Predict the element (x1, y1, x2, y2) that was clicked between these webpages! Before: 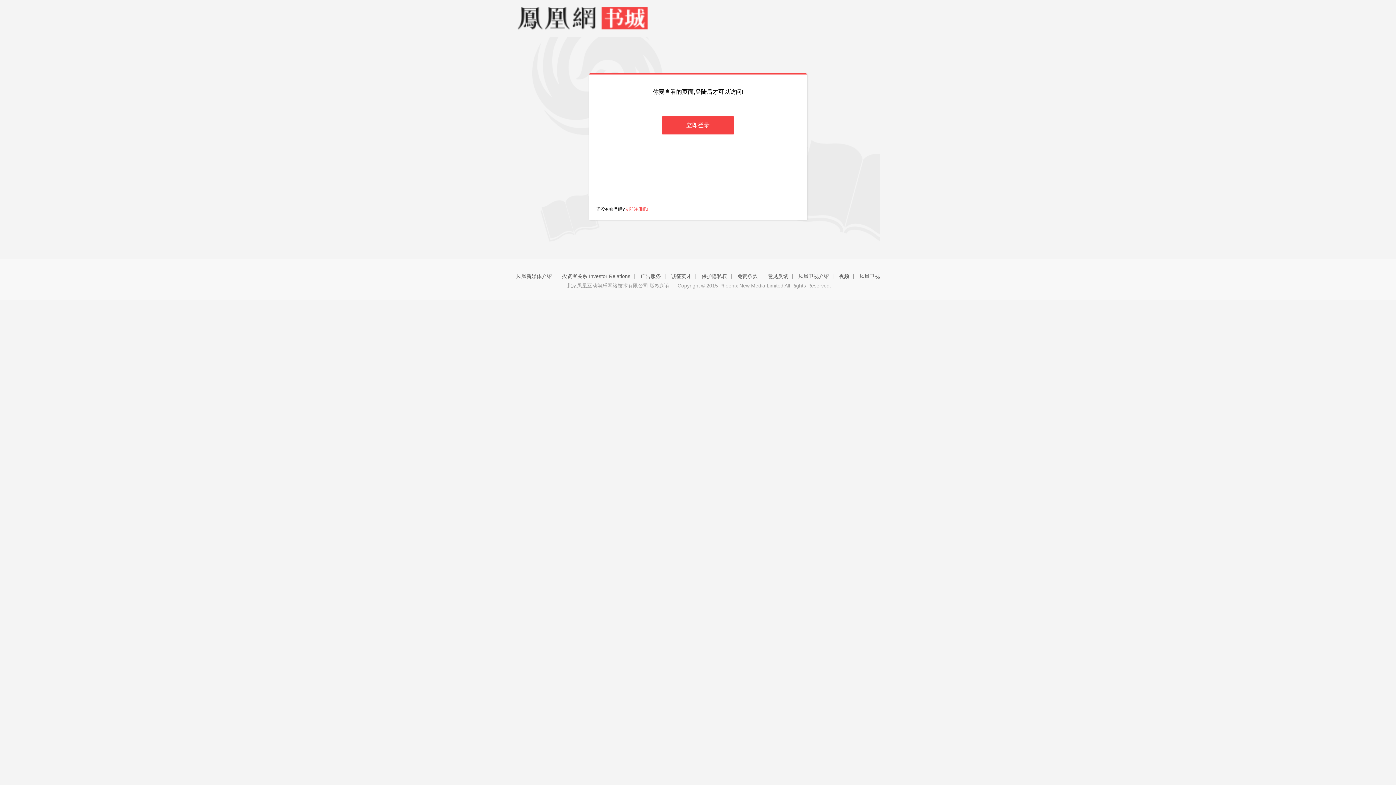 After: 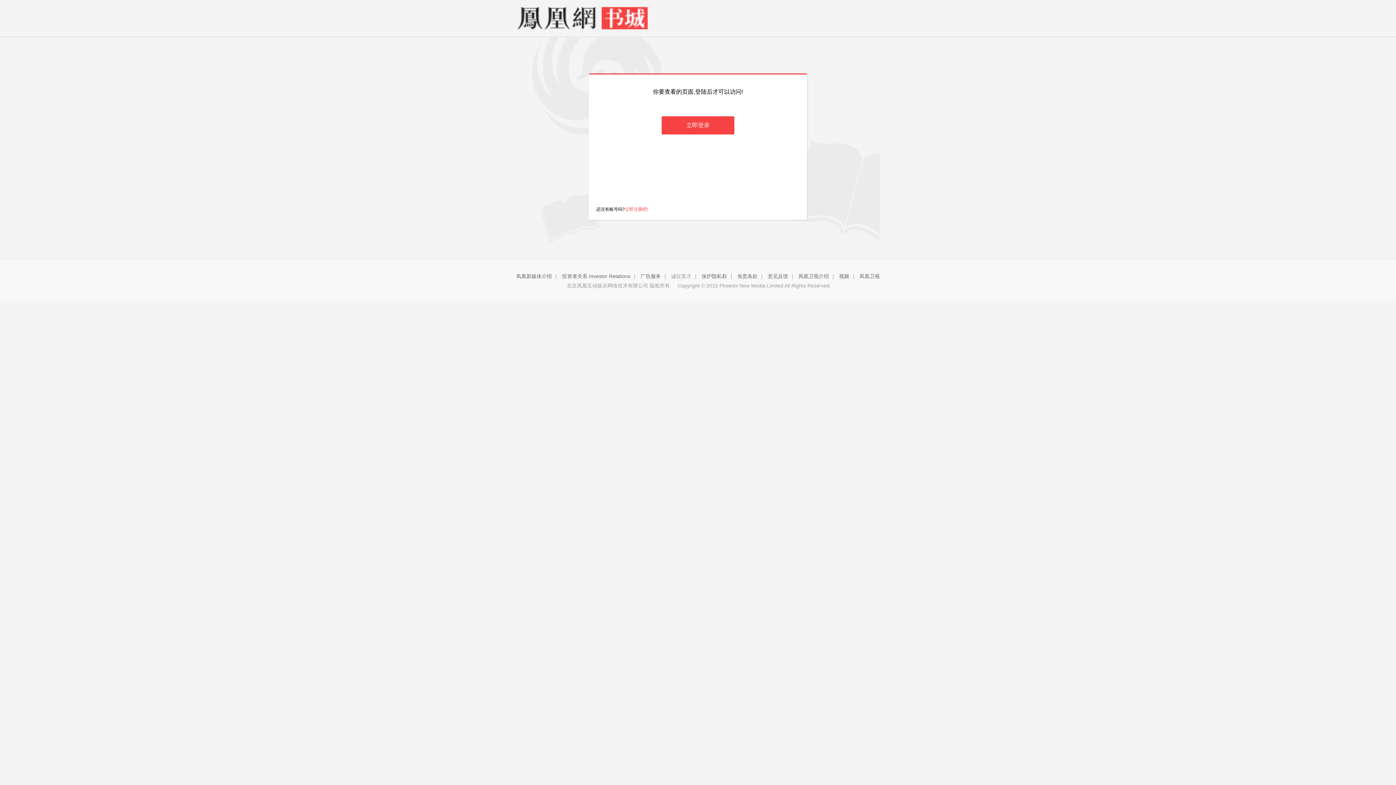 Action: label: 诚征英才 bbox: (671, 273, 691, 279)